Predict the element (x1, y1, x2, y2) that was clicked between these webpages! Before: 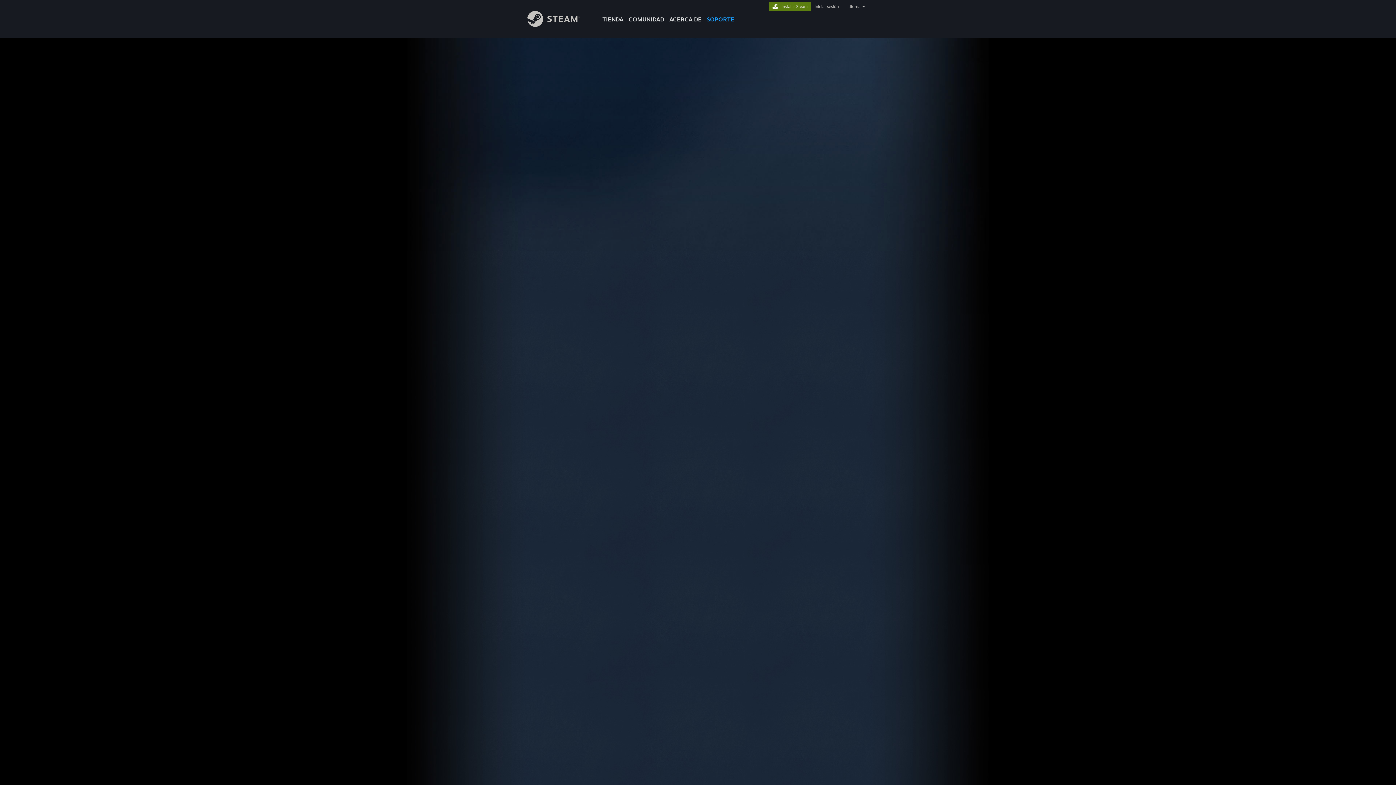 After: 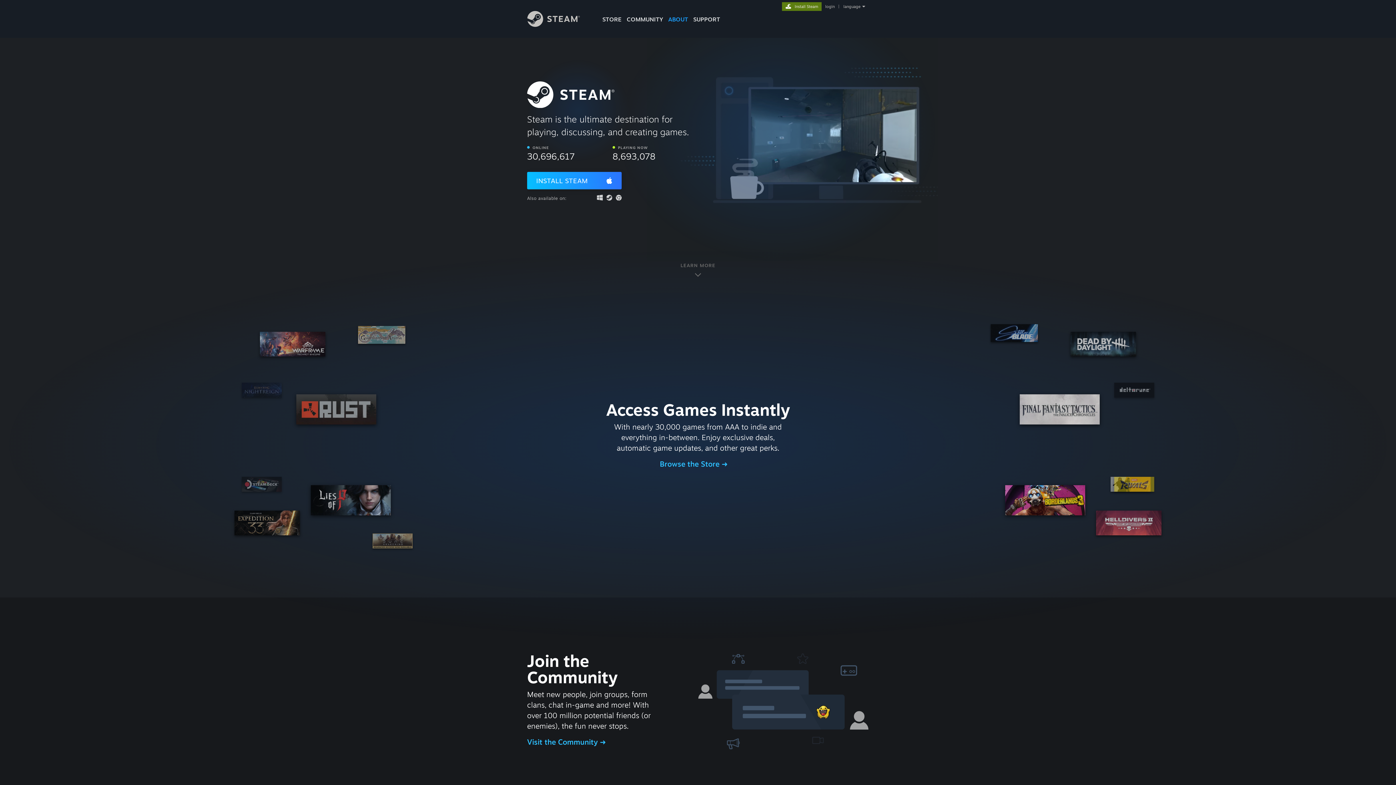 Action: bbox: (666, 0, 704, 24) label: ACERCA DE